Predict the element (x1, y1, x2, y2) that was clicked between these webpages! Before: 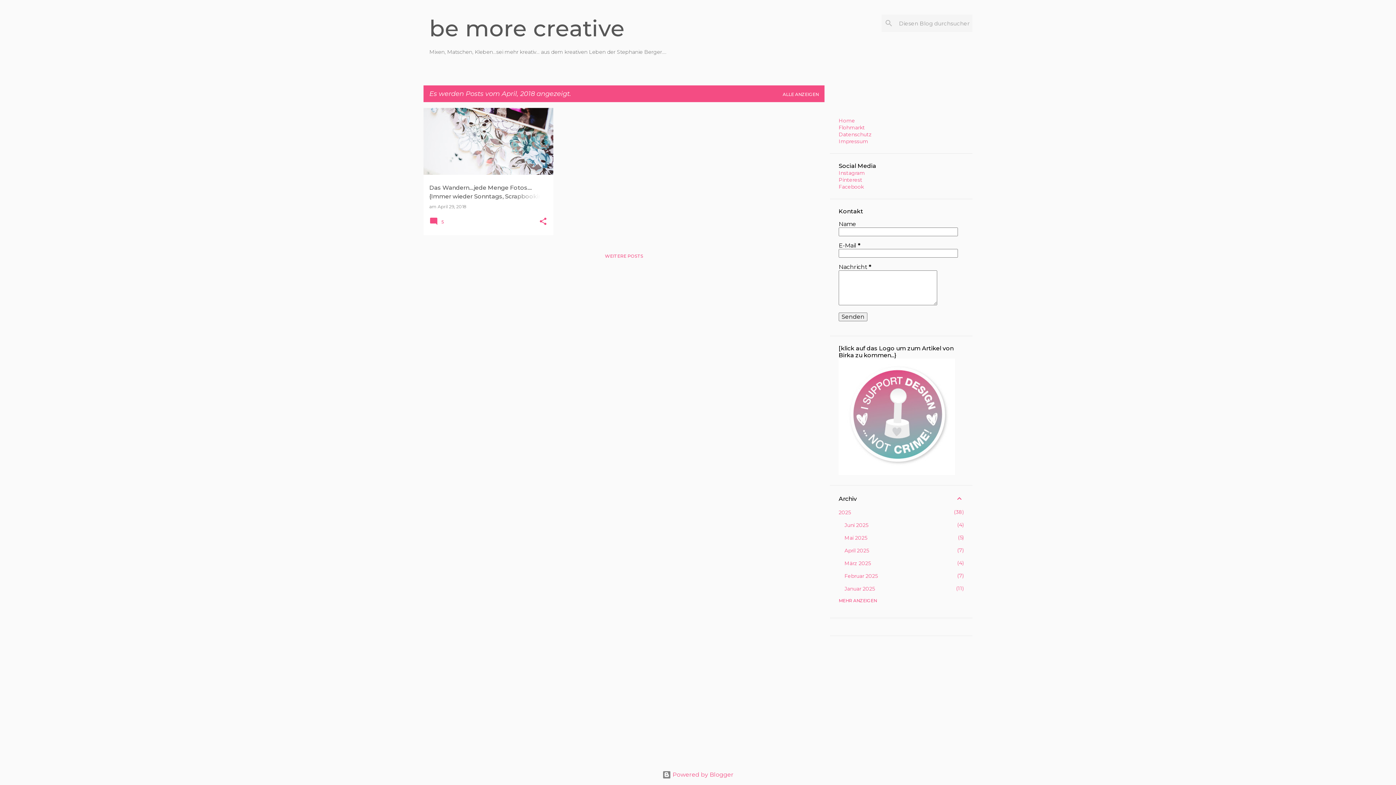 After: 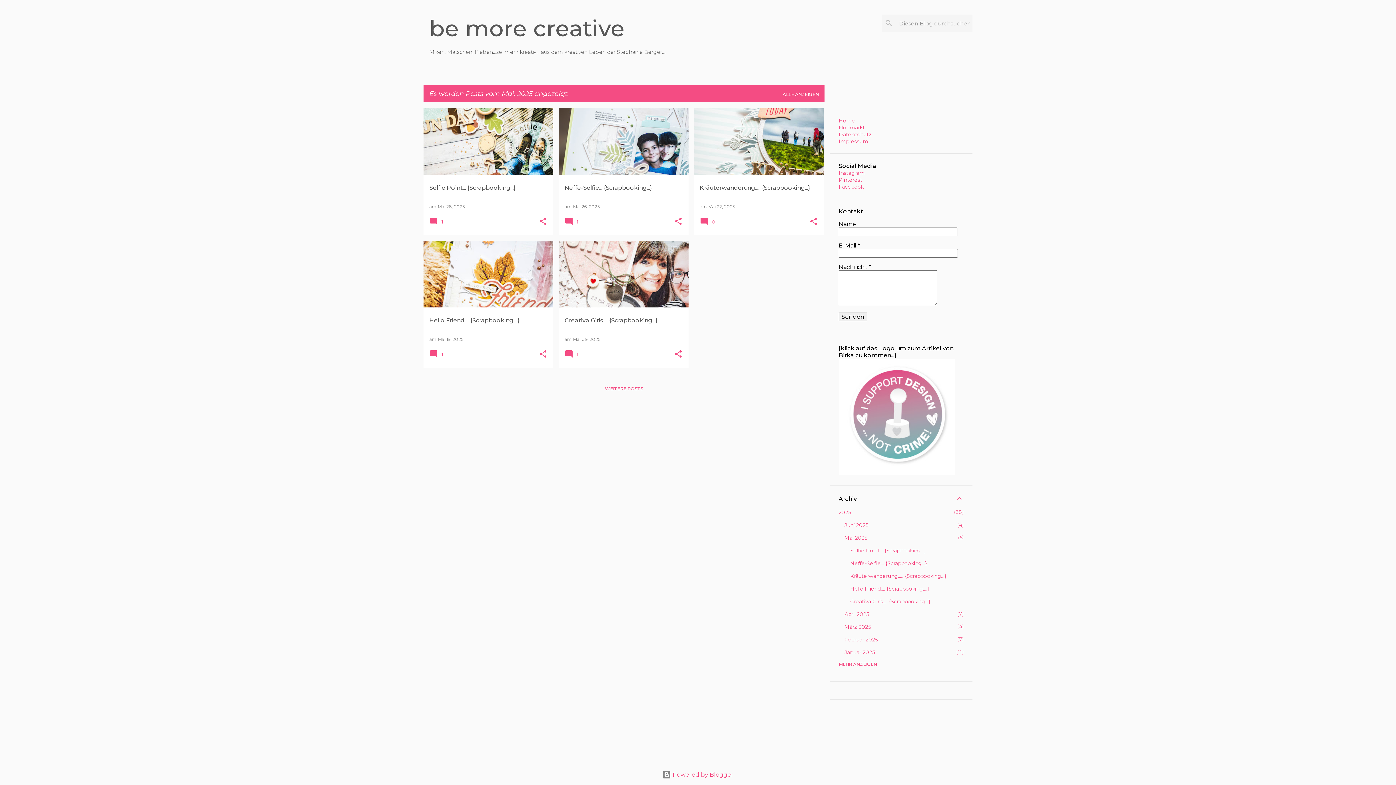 Action: bbox: (844, 534, 867, 541) label: Mai 2025
5